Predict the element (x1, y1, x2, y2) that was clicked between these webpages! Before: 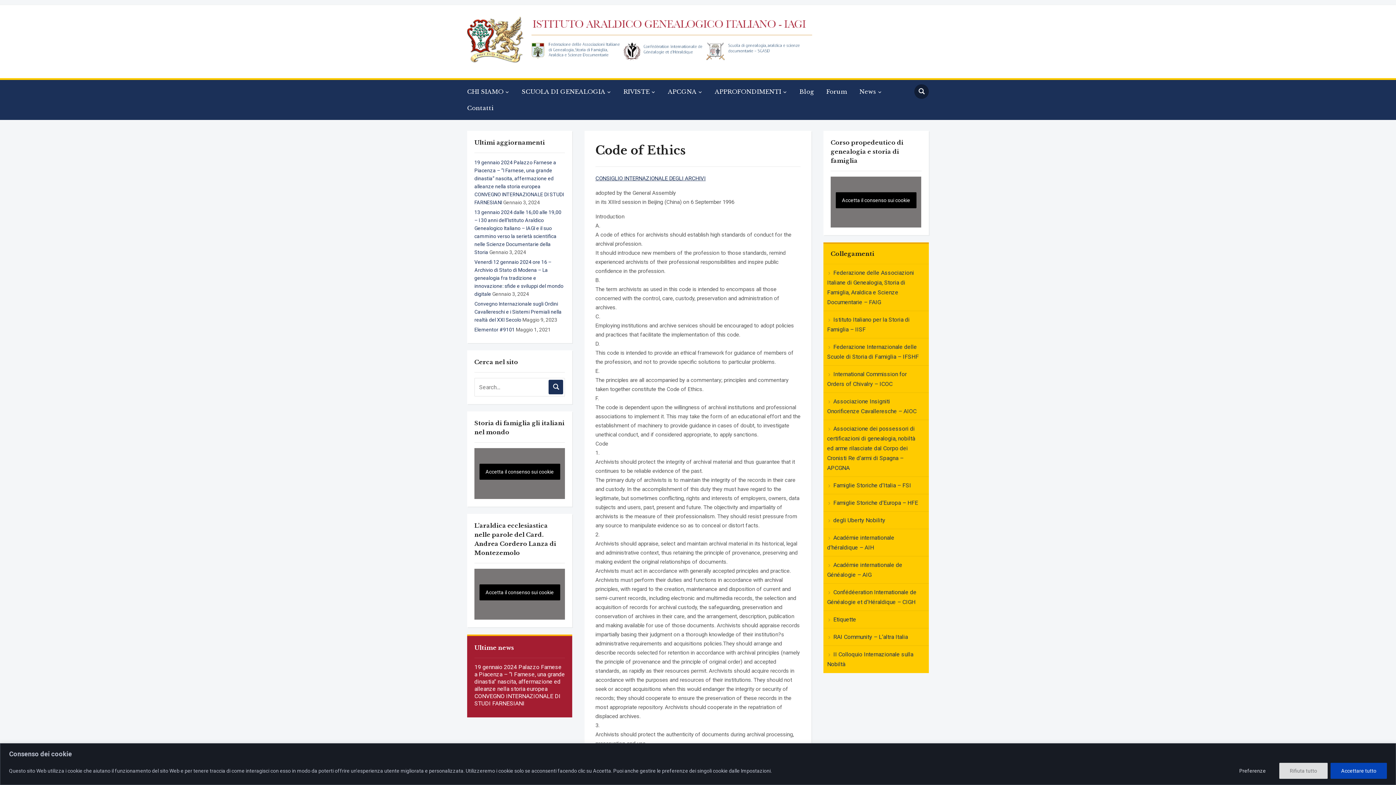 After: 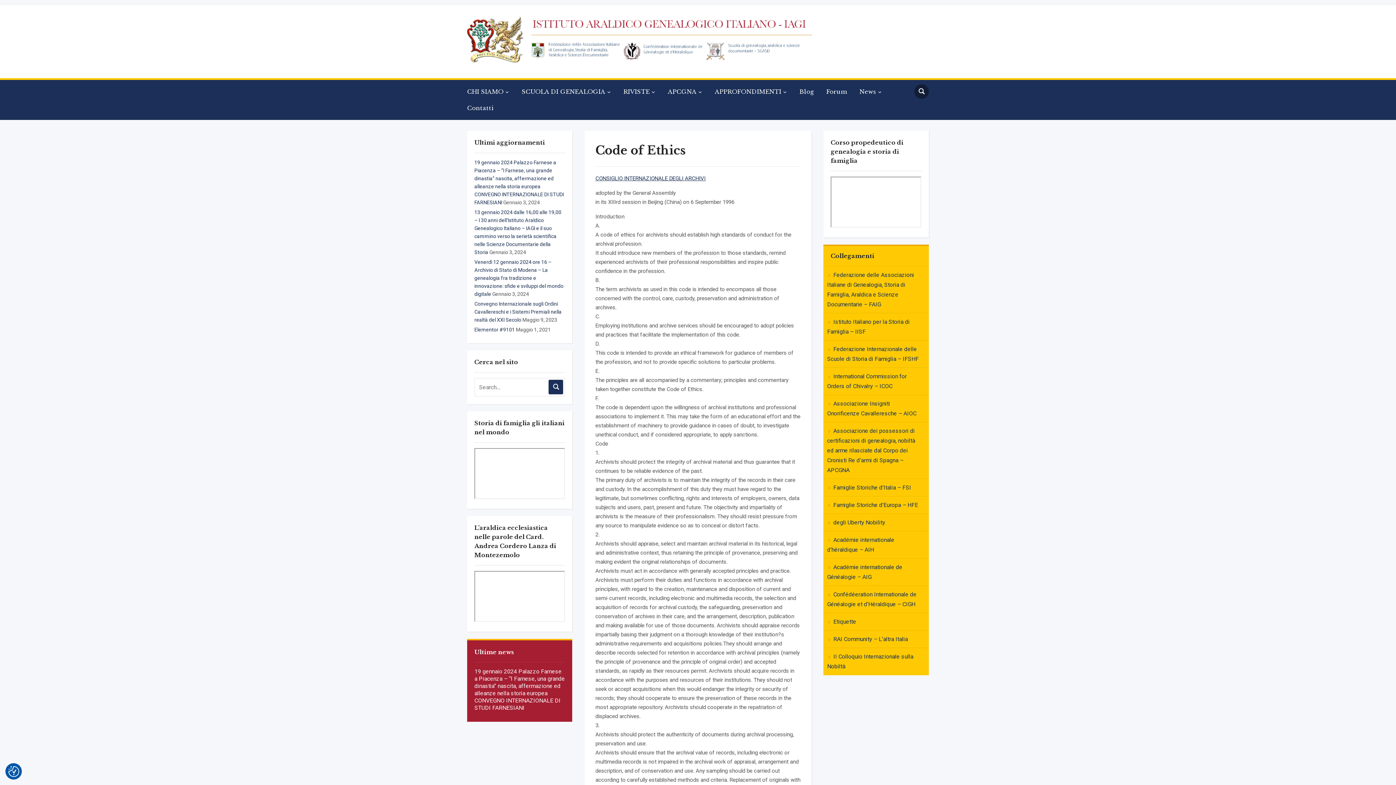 Action: bbox: (1330, 763, 1387, 779) label: Accettare tutto